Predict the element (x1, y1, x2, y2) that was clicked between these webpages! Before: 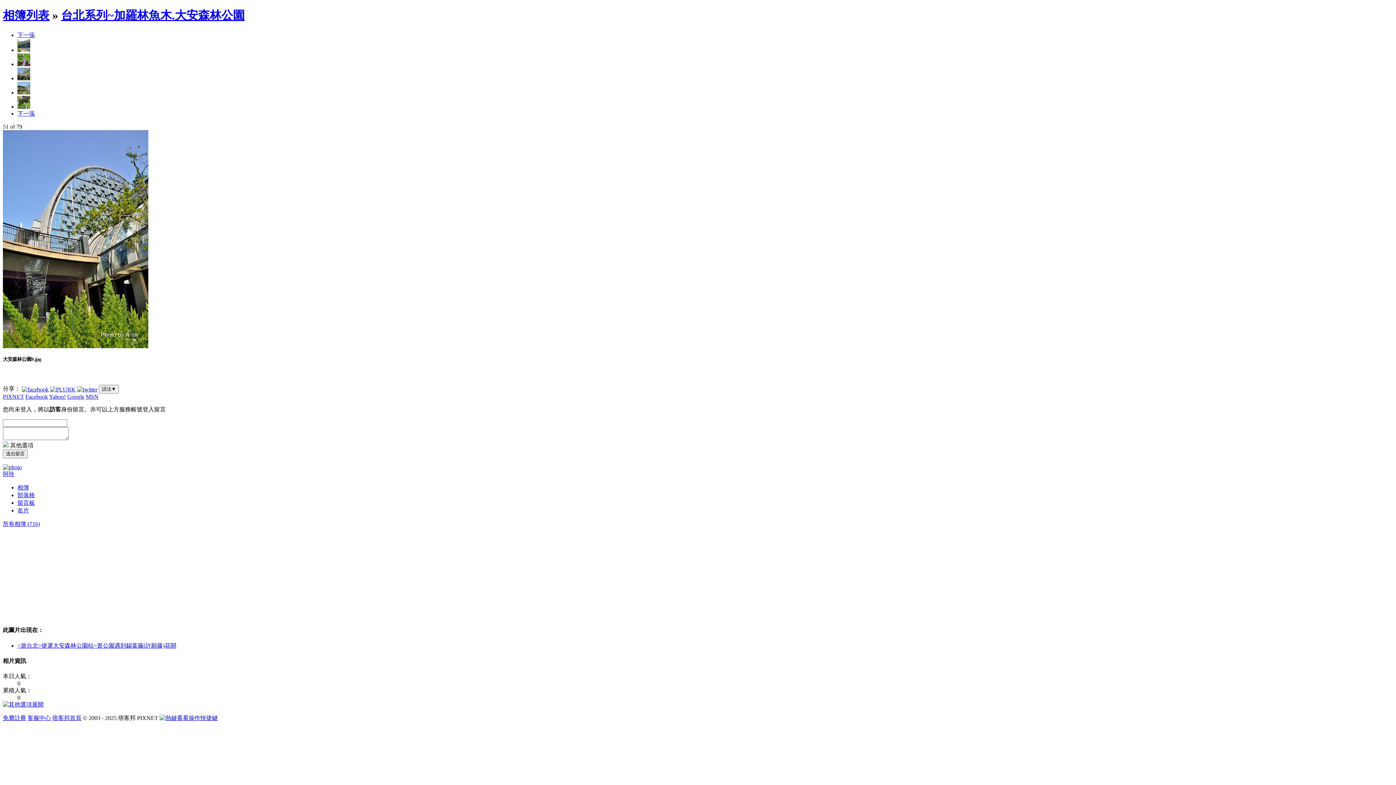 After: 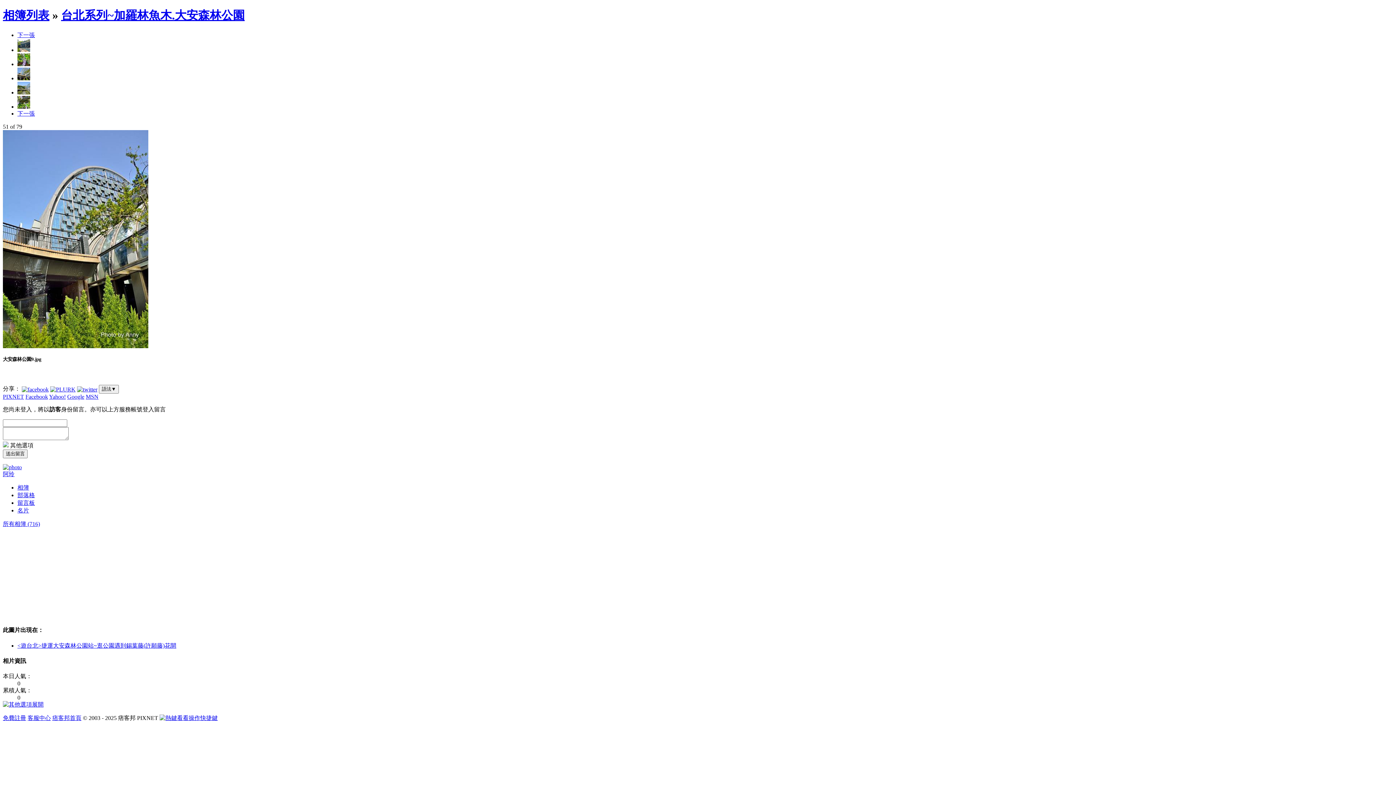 Action: bbox: (50, 385, 75, 392)